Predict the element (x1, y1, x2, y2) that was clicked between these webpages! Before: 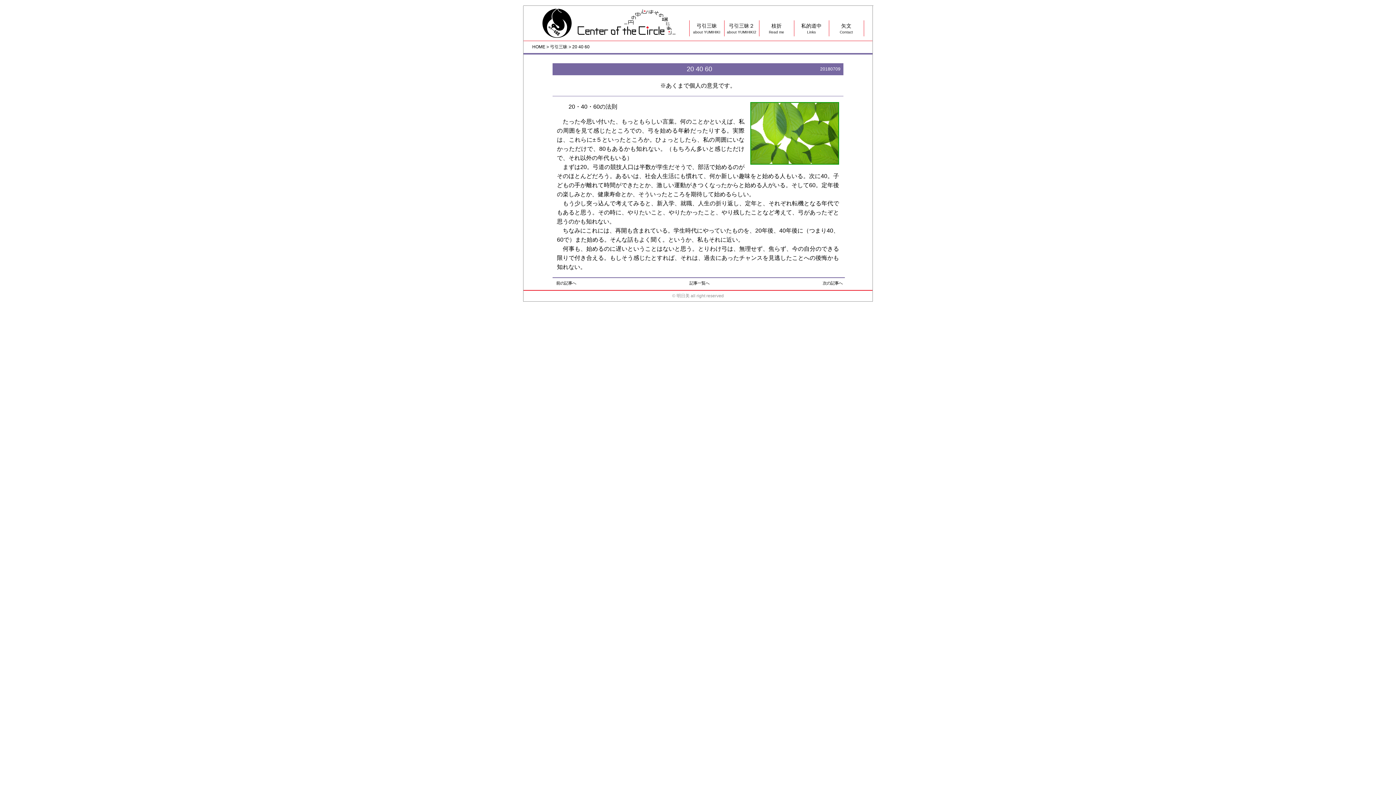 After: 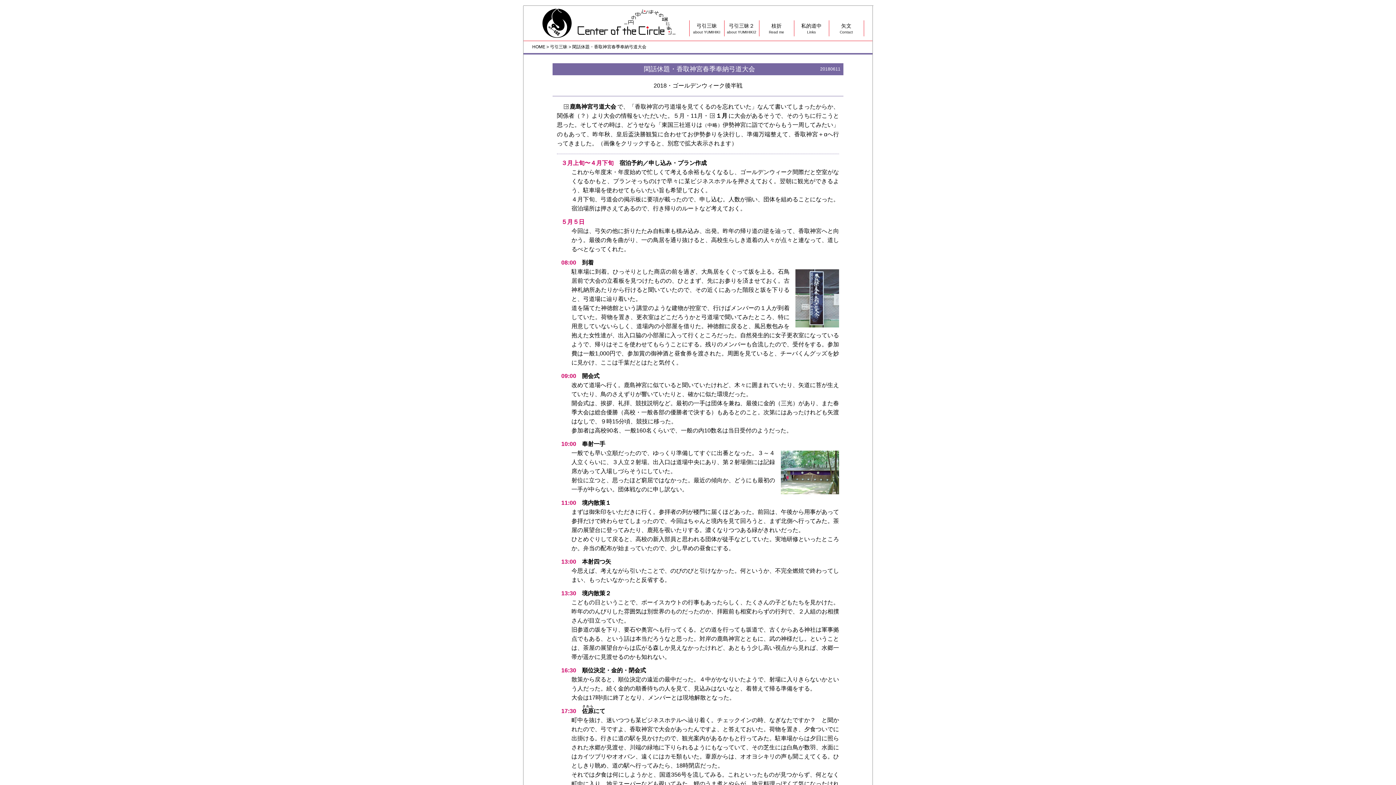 Action: label: 前の記事へ bbox: (556, 281, 576, 285)